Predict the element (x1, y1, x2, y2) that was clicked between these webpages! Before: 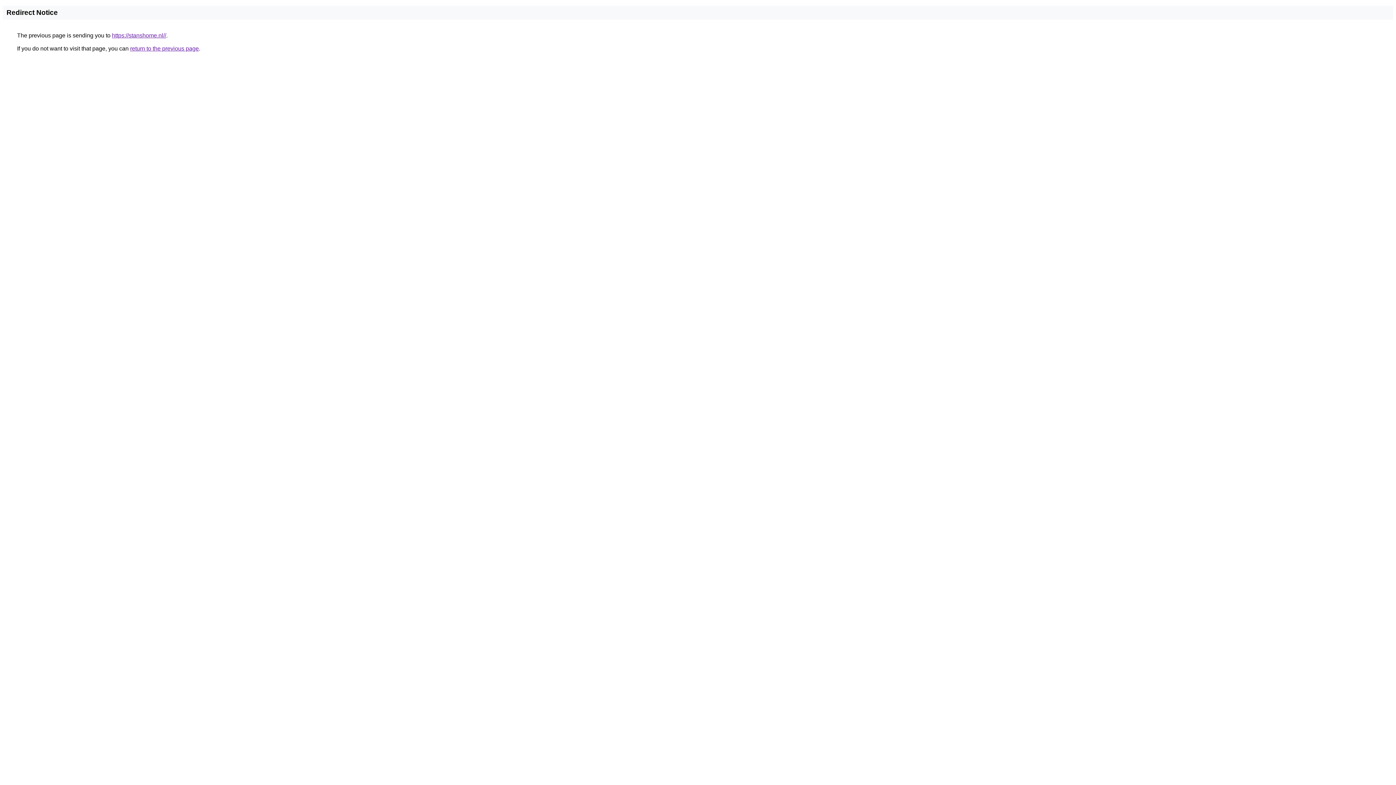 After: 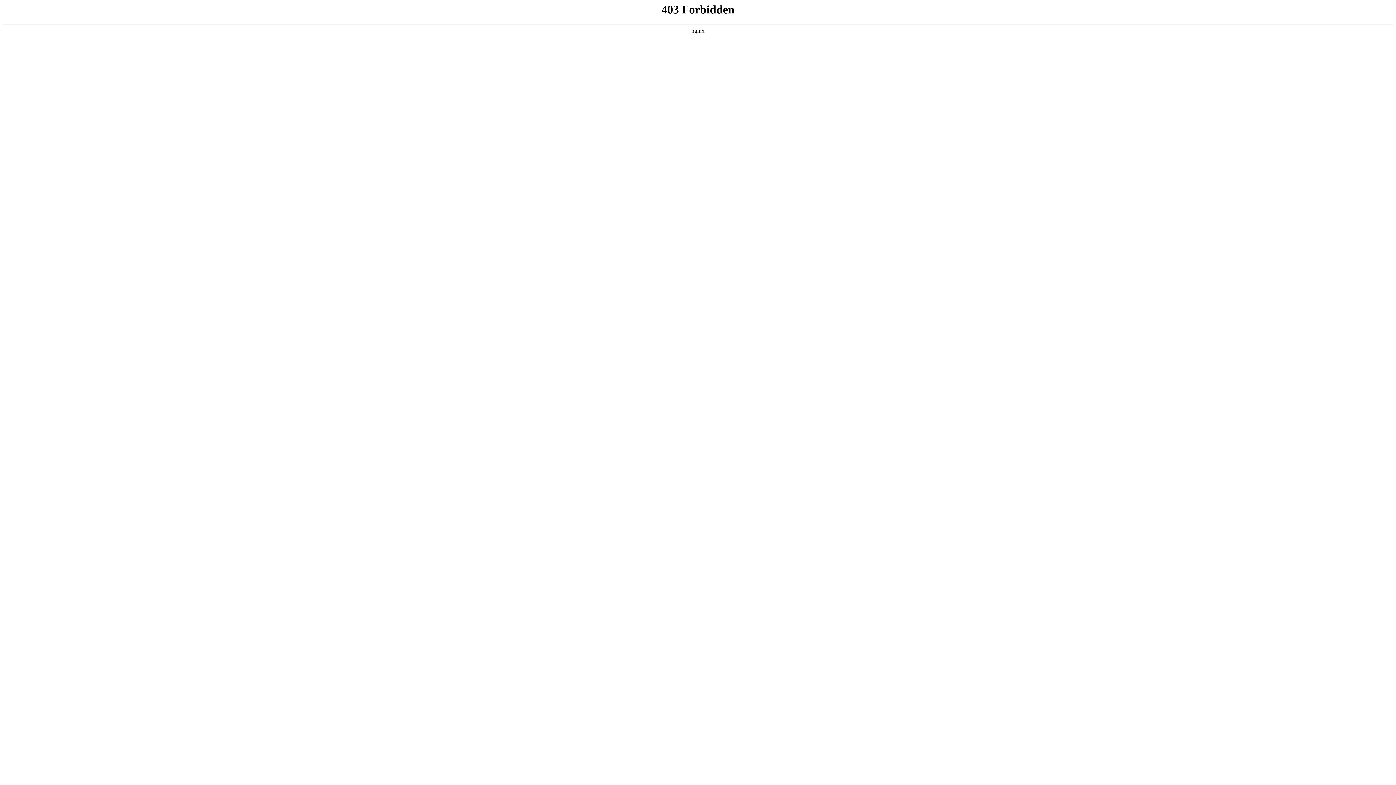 Action: label: https://stanshome.nl// bbox: (112, 32, 166, 38)